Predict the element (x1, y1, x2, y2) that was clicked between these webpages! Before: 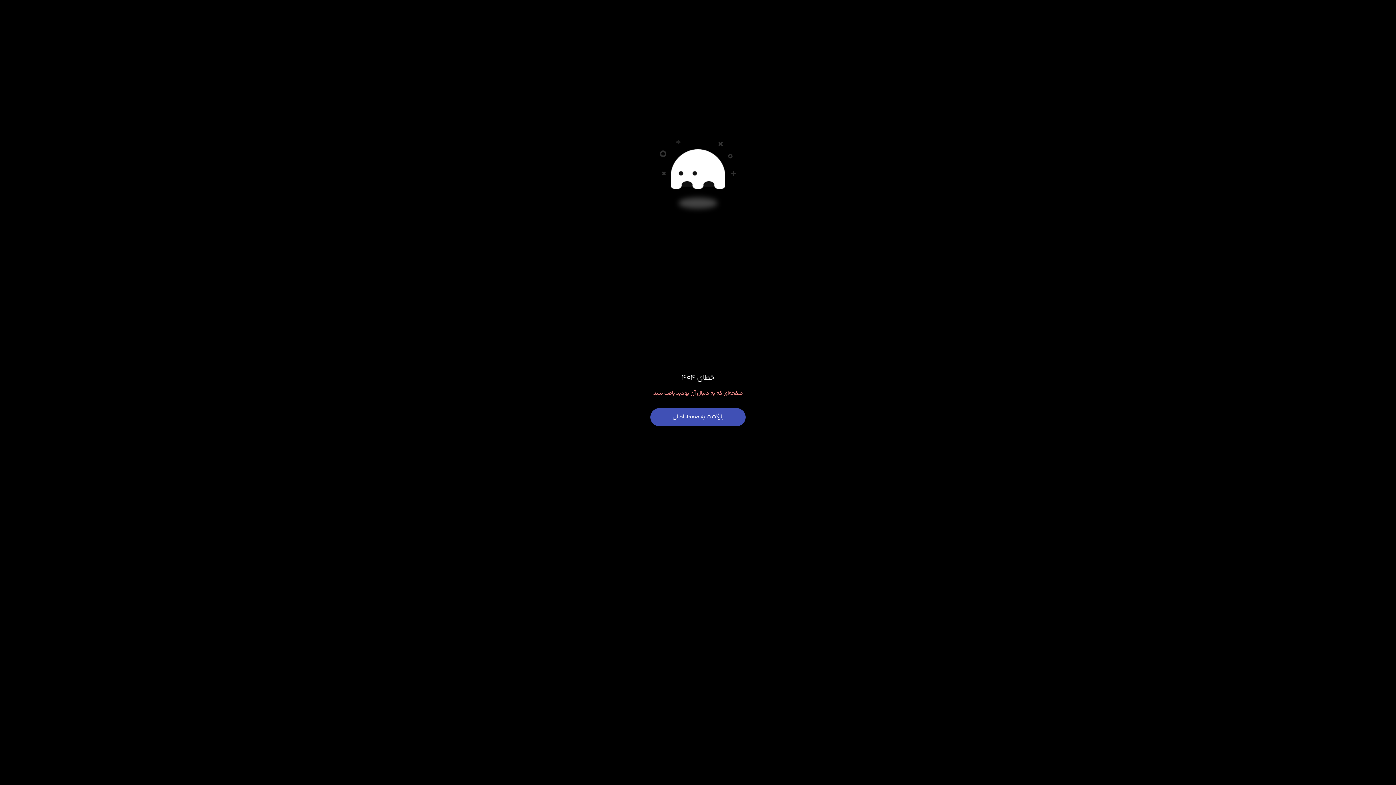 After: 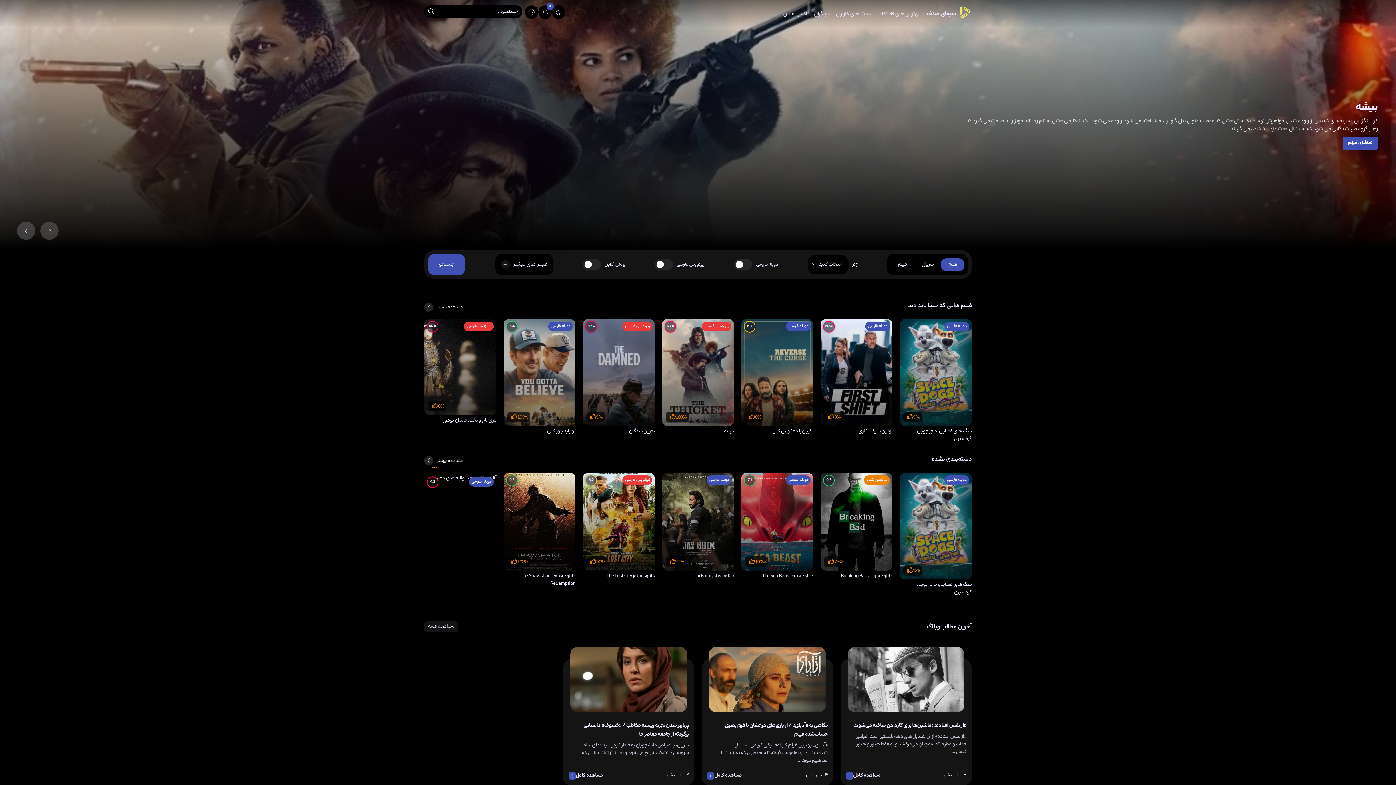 Action: label: بازگشت به صفحه اصلی bbox: (650, 408, 745, 426)